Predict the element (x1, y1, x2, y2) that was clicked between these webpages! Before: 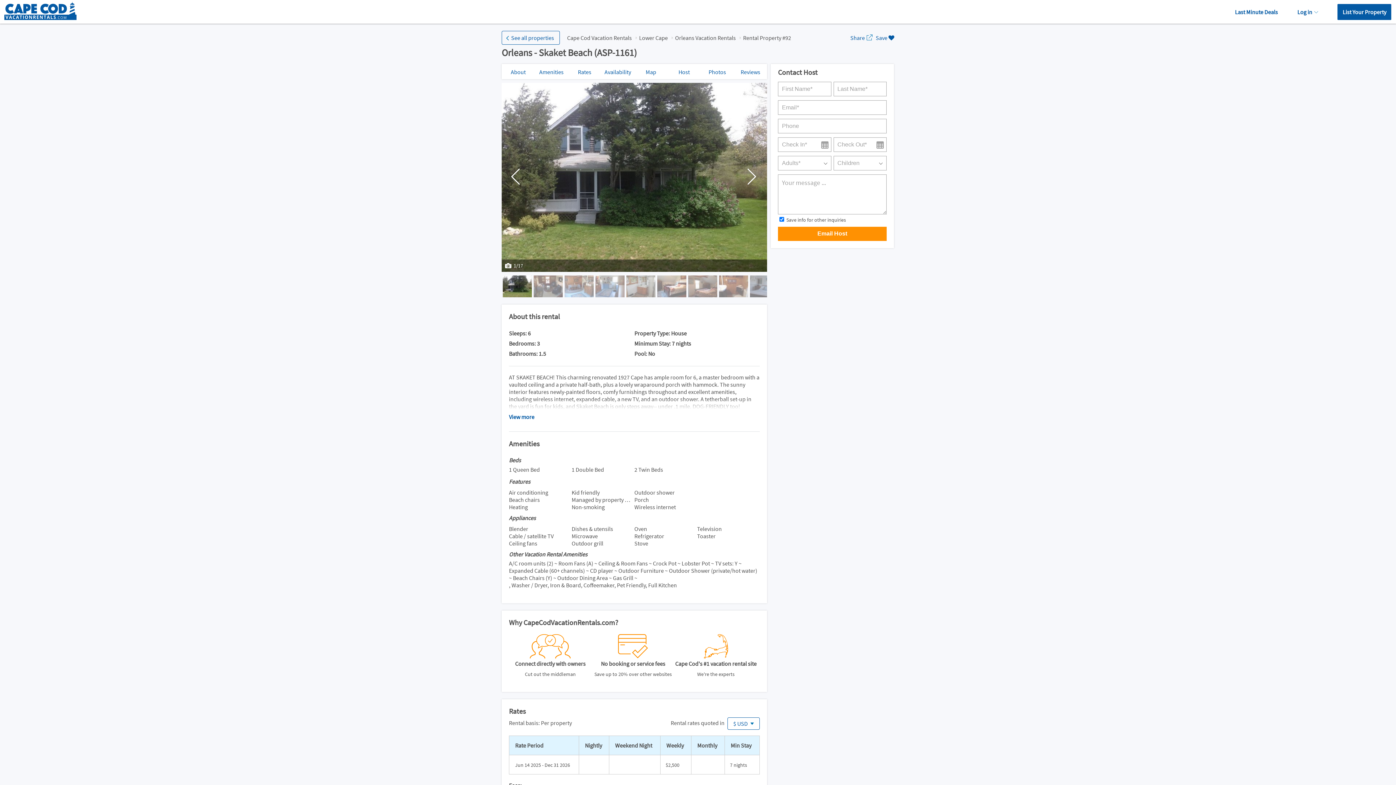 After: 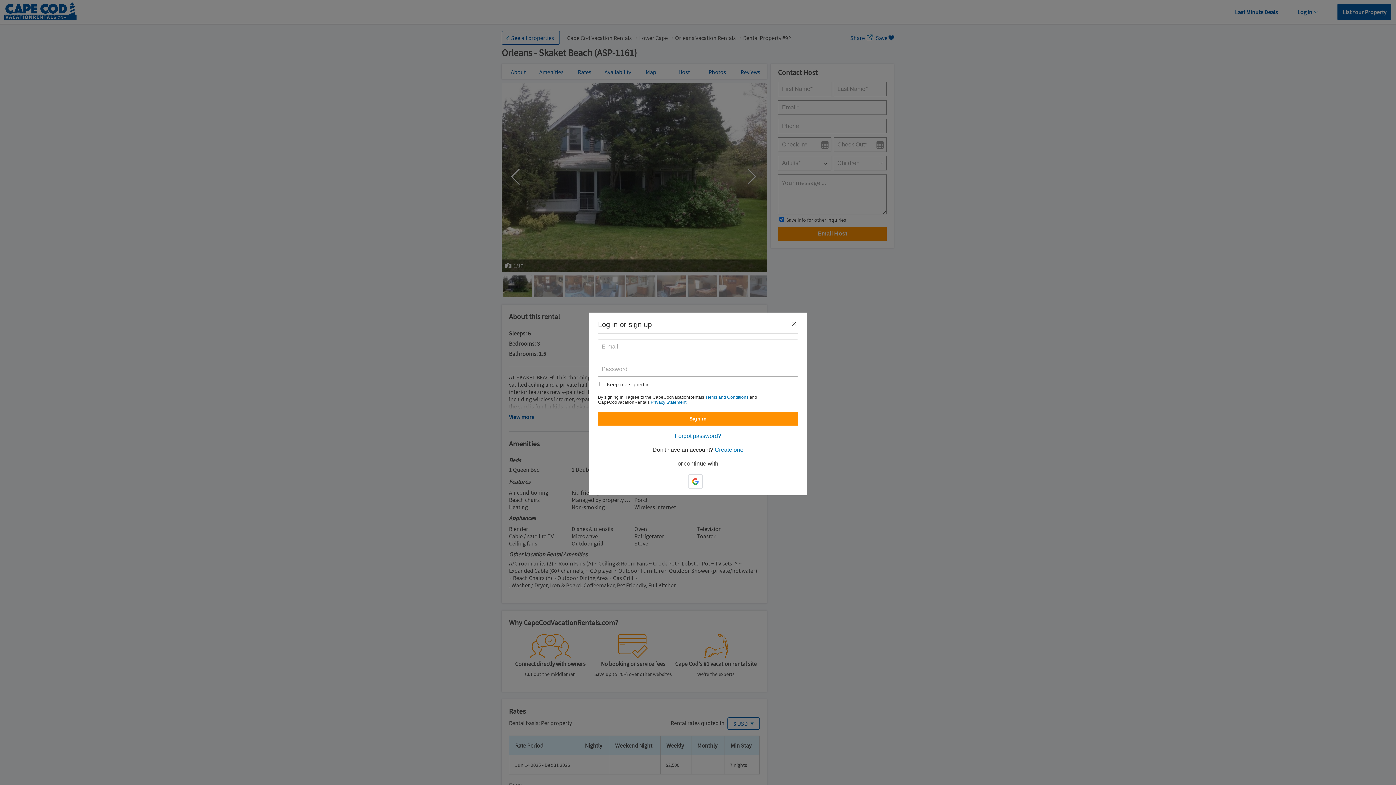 Action: label: Save  bbox: (876, 34, 894, 41)